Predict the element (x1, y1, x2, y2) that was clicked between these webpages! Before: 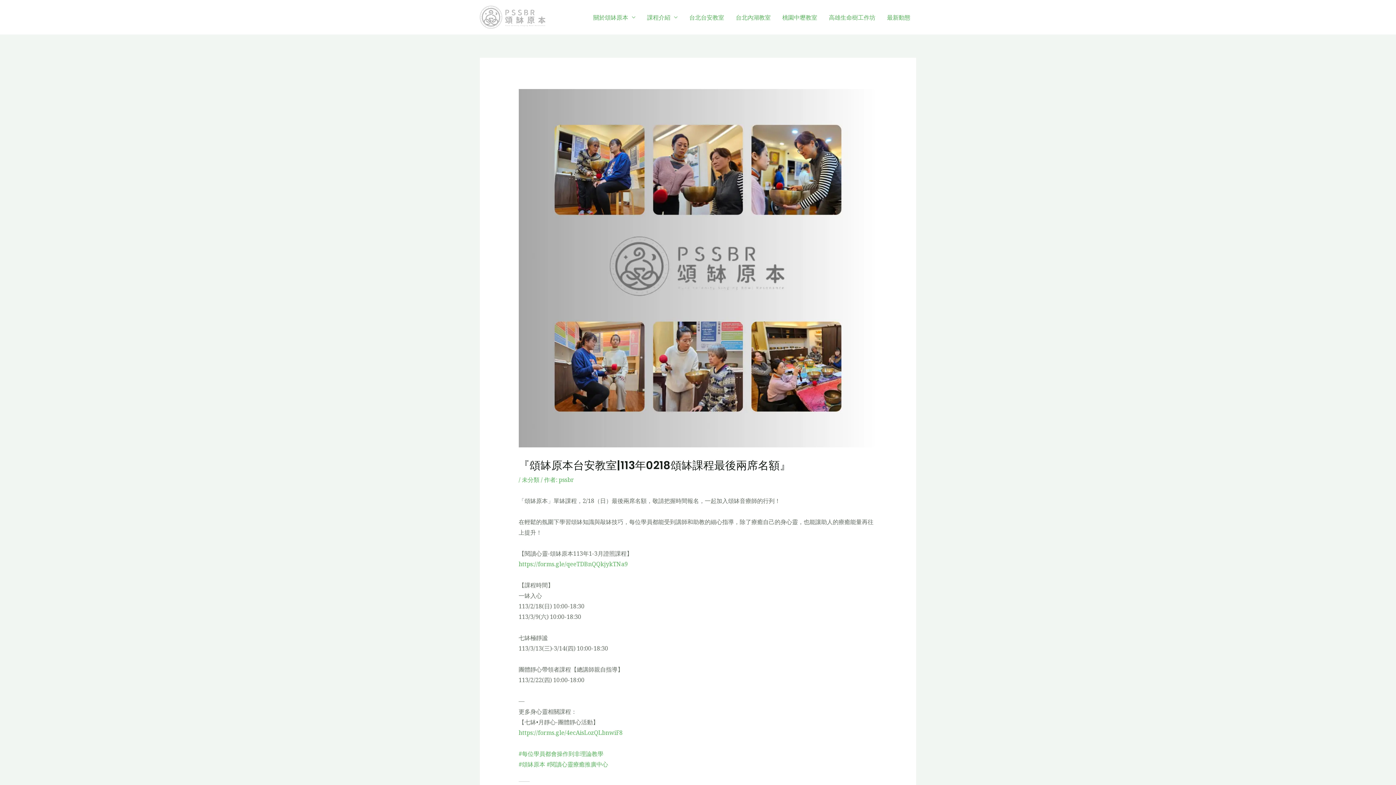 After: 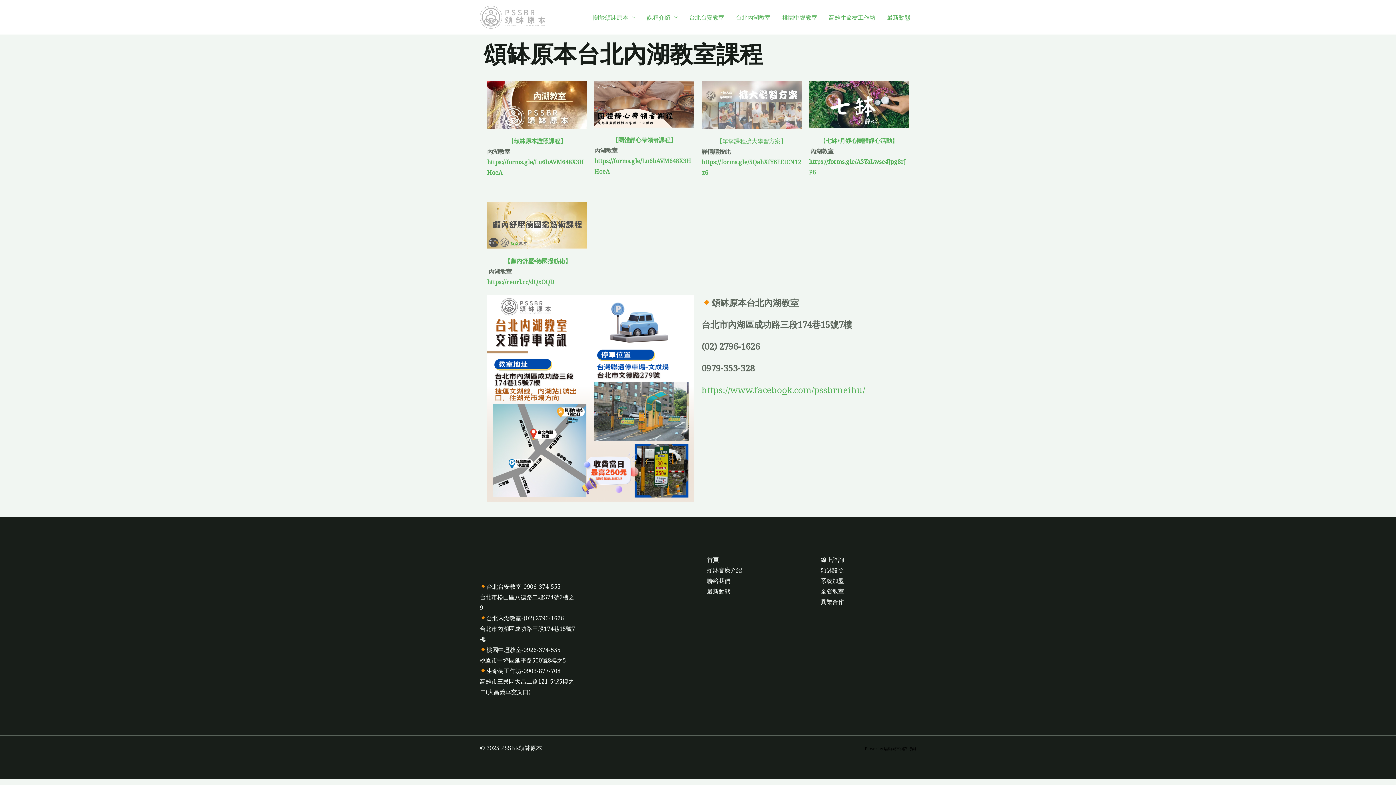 Action: bbox: (730, 4, 776, 30) label: 台北內湖教室